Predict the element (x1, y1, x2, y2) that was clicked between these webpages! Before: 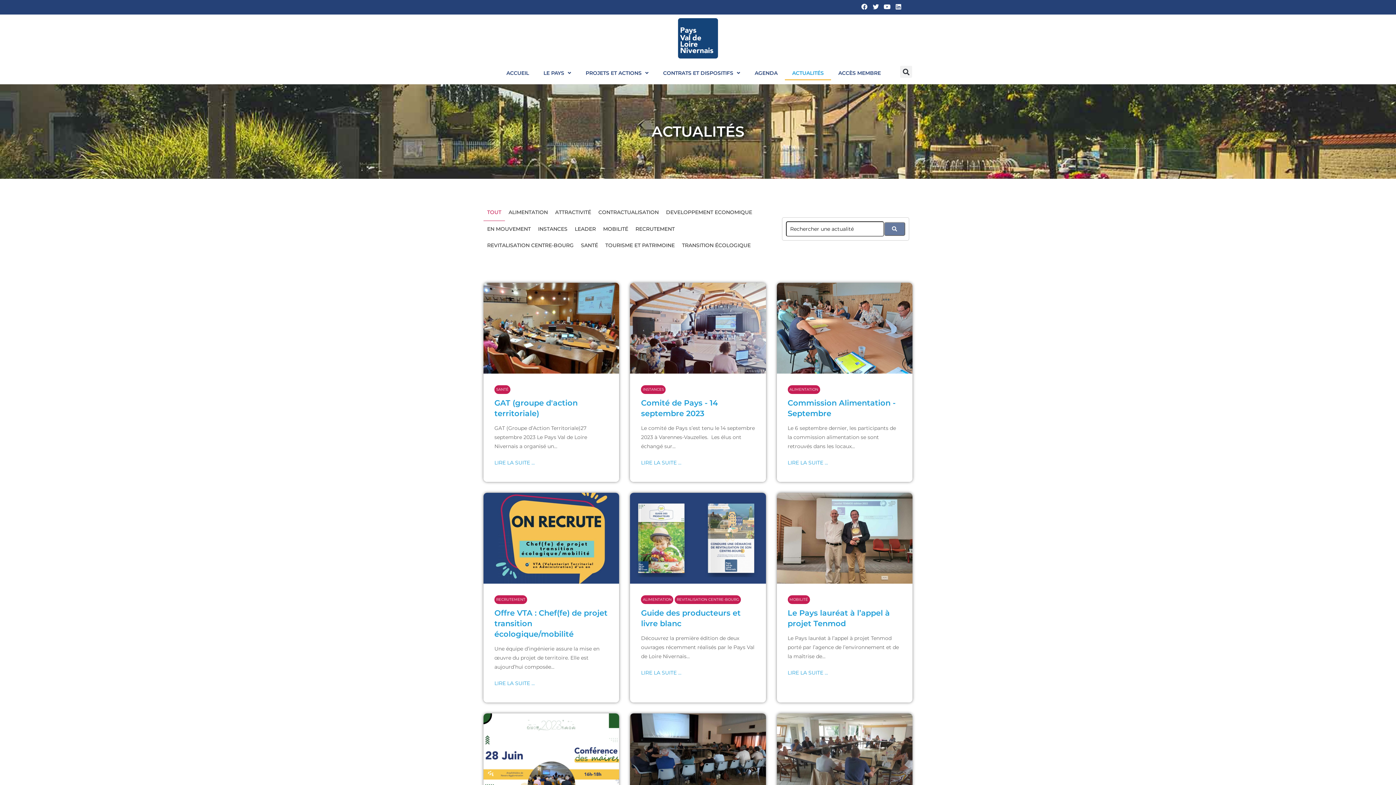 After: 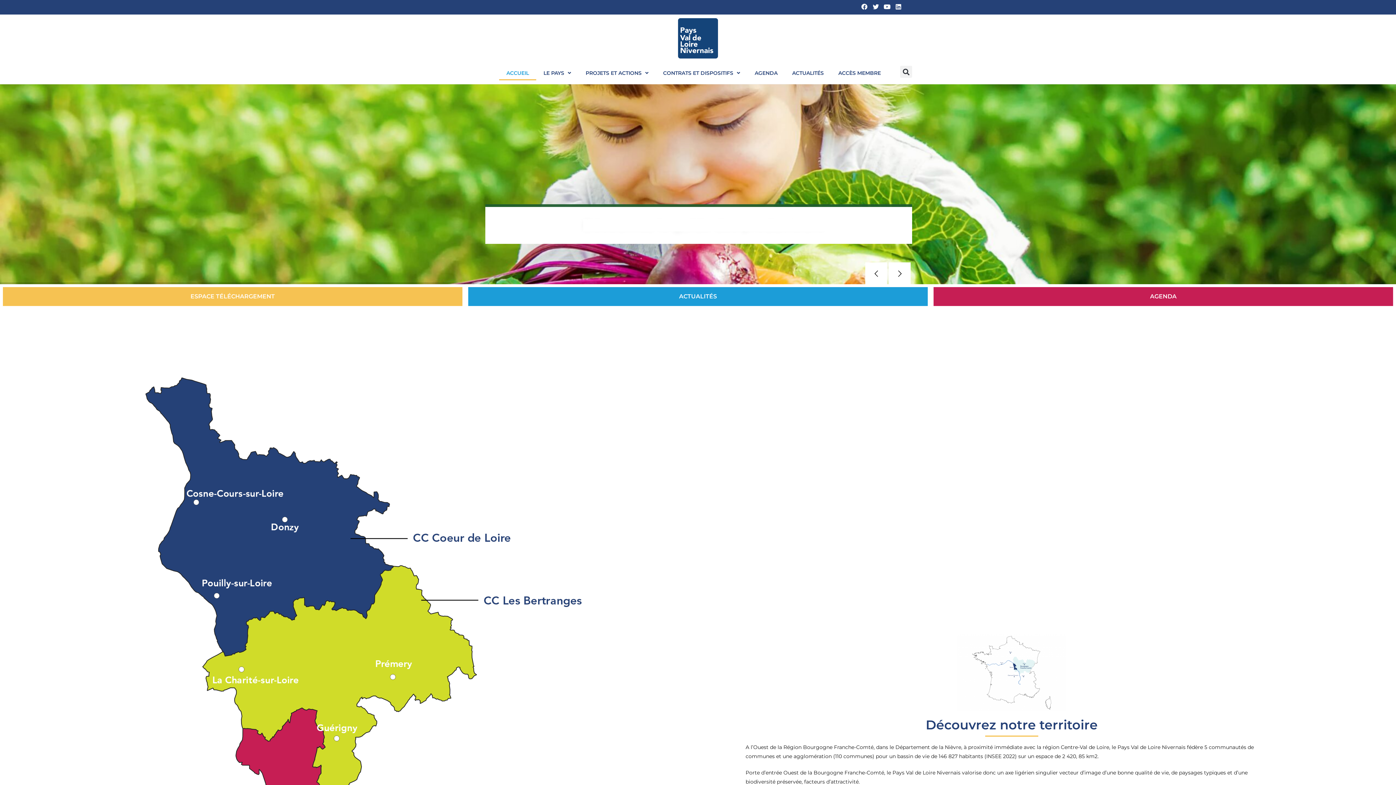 Action: bbox: (499, 65, 536, 80) label: ACCUEIL